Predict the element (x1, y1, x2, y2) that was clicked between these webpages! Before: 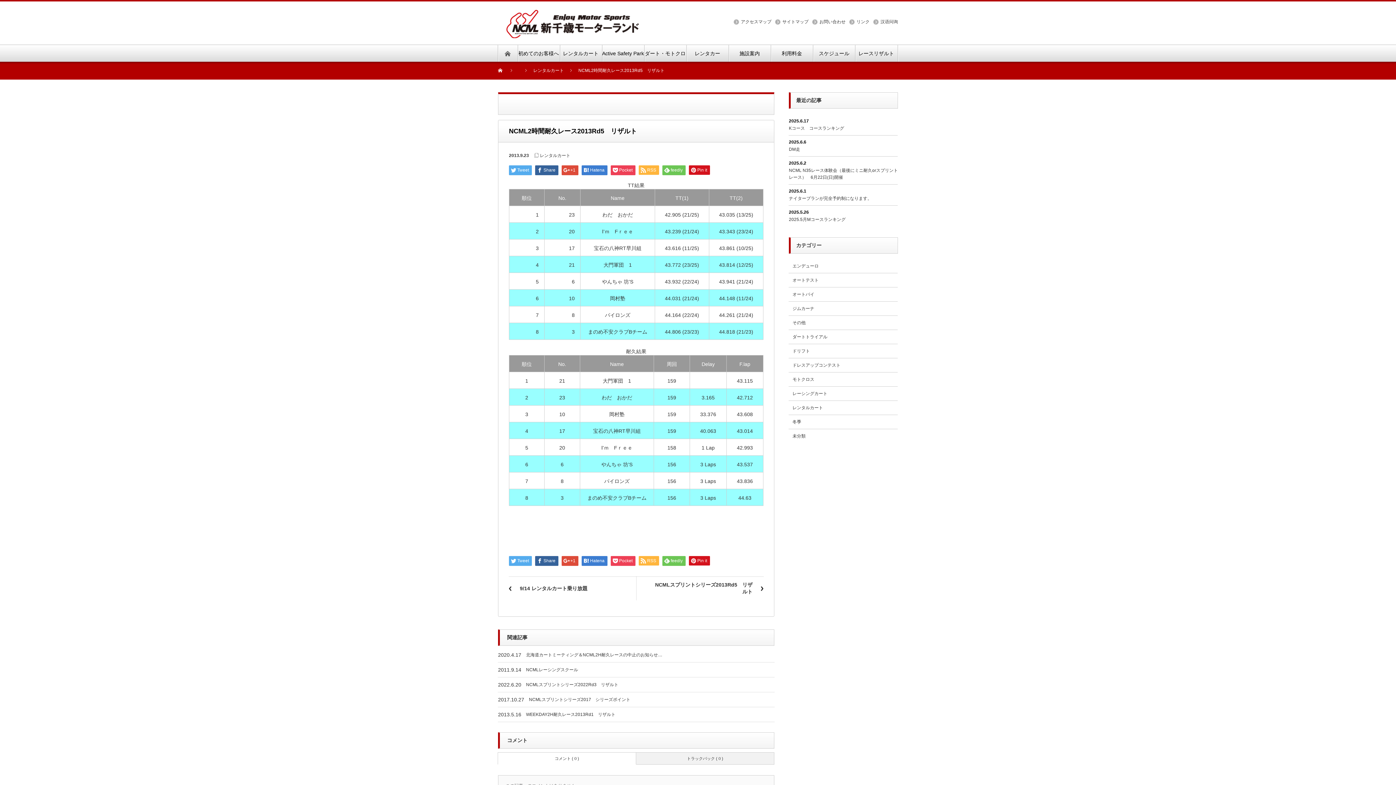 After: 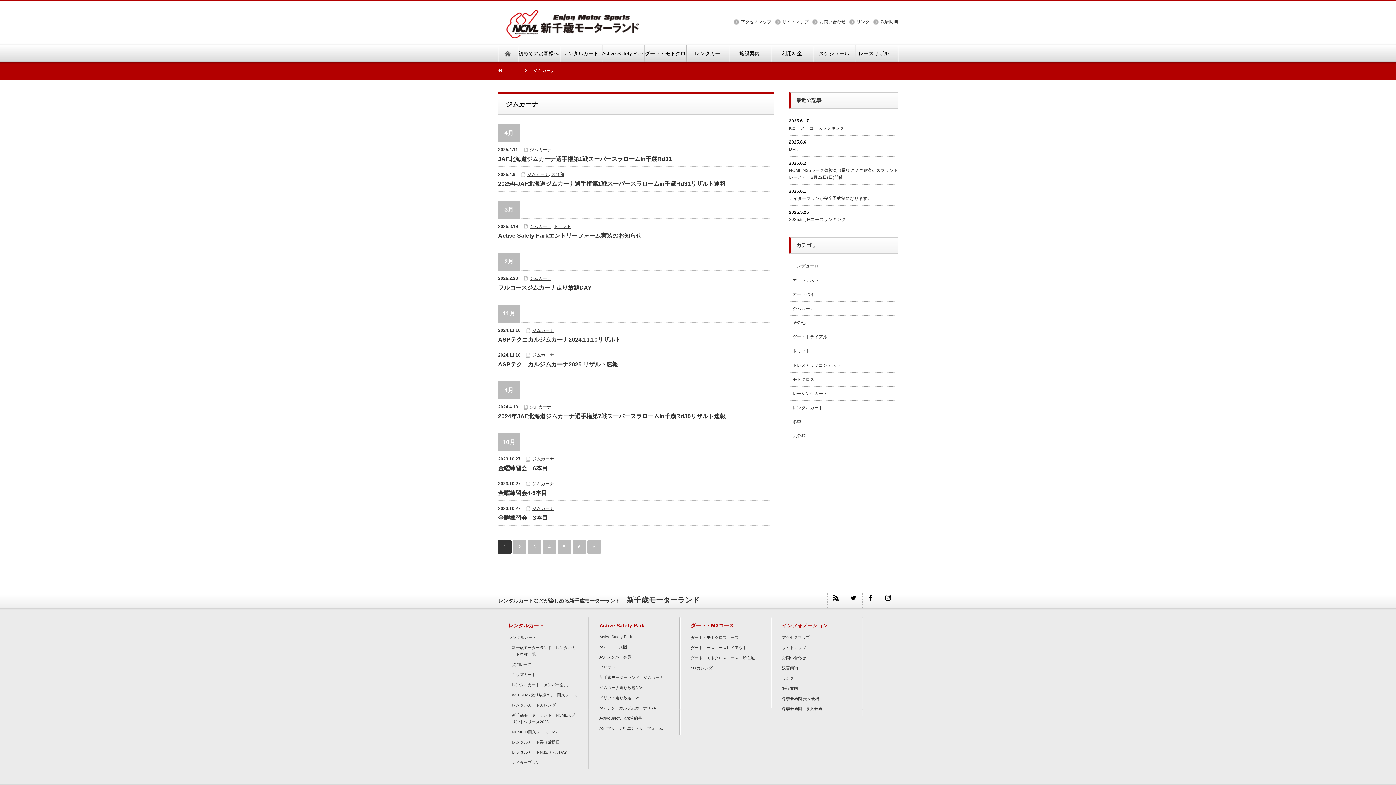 Action: label: ジムカーナ bbox: (792, 306, 814, 311)